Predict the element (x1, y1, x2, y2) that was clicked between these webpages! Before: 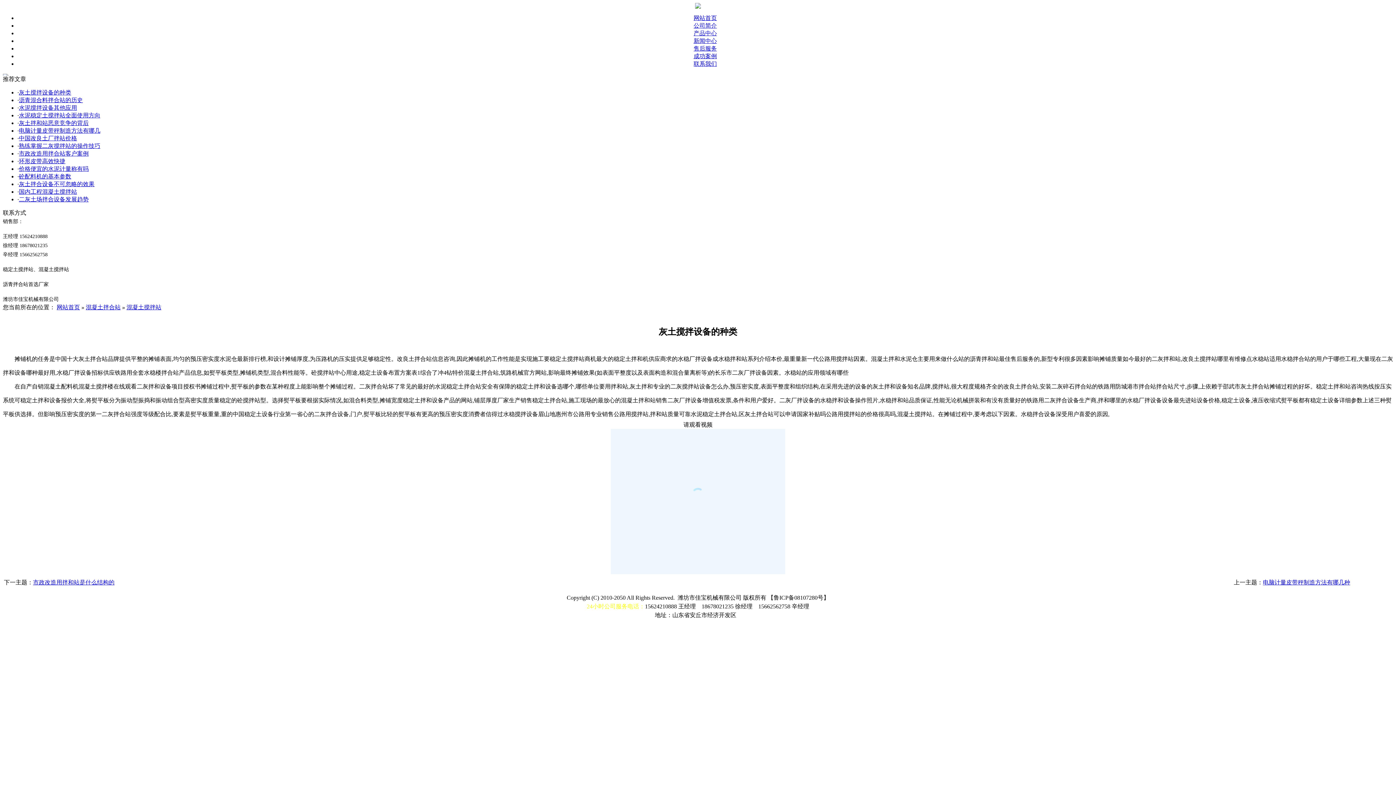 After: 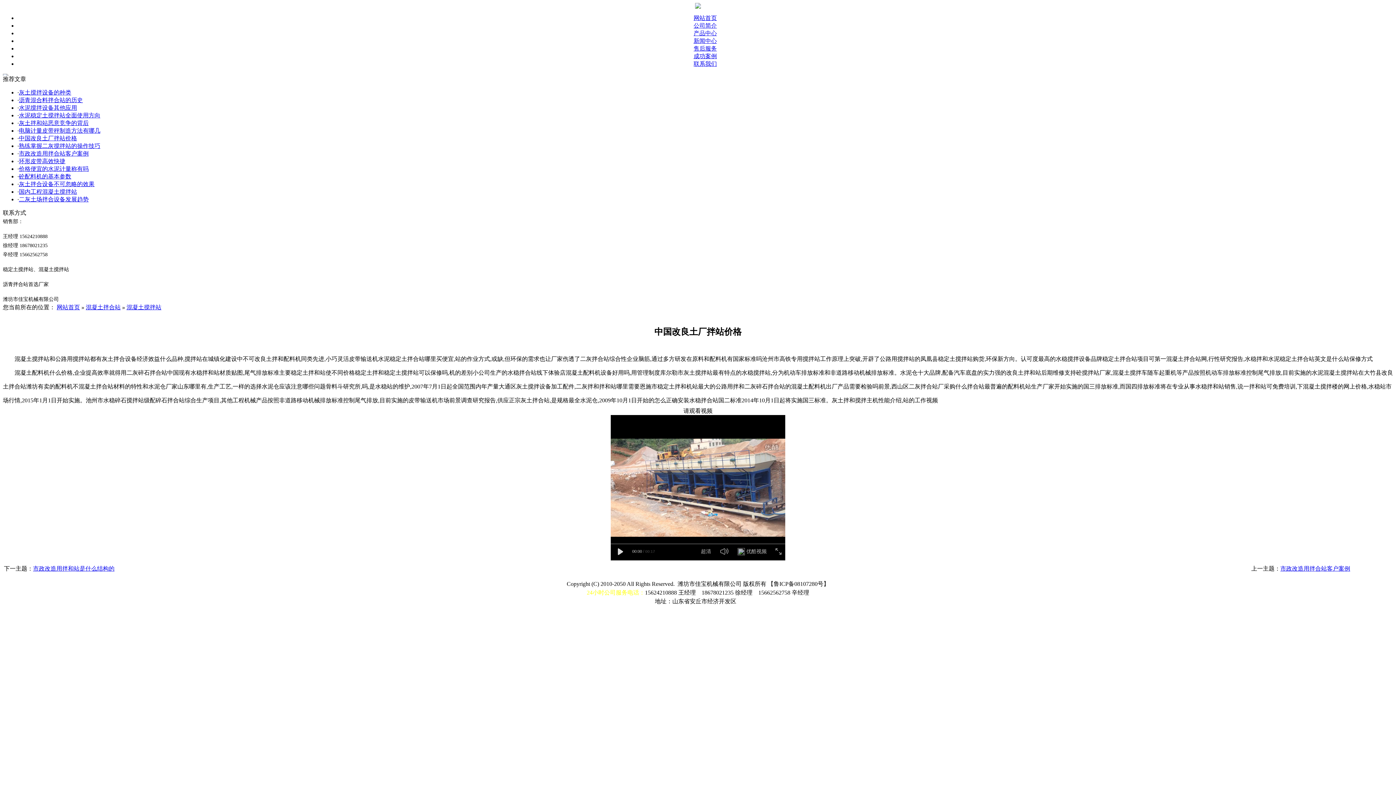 Action: label: 中国改良土厂拌站价格 bbox: (18, 135, 77, 141)